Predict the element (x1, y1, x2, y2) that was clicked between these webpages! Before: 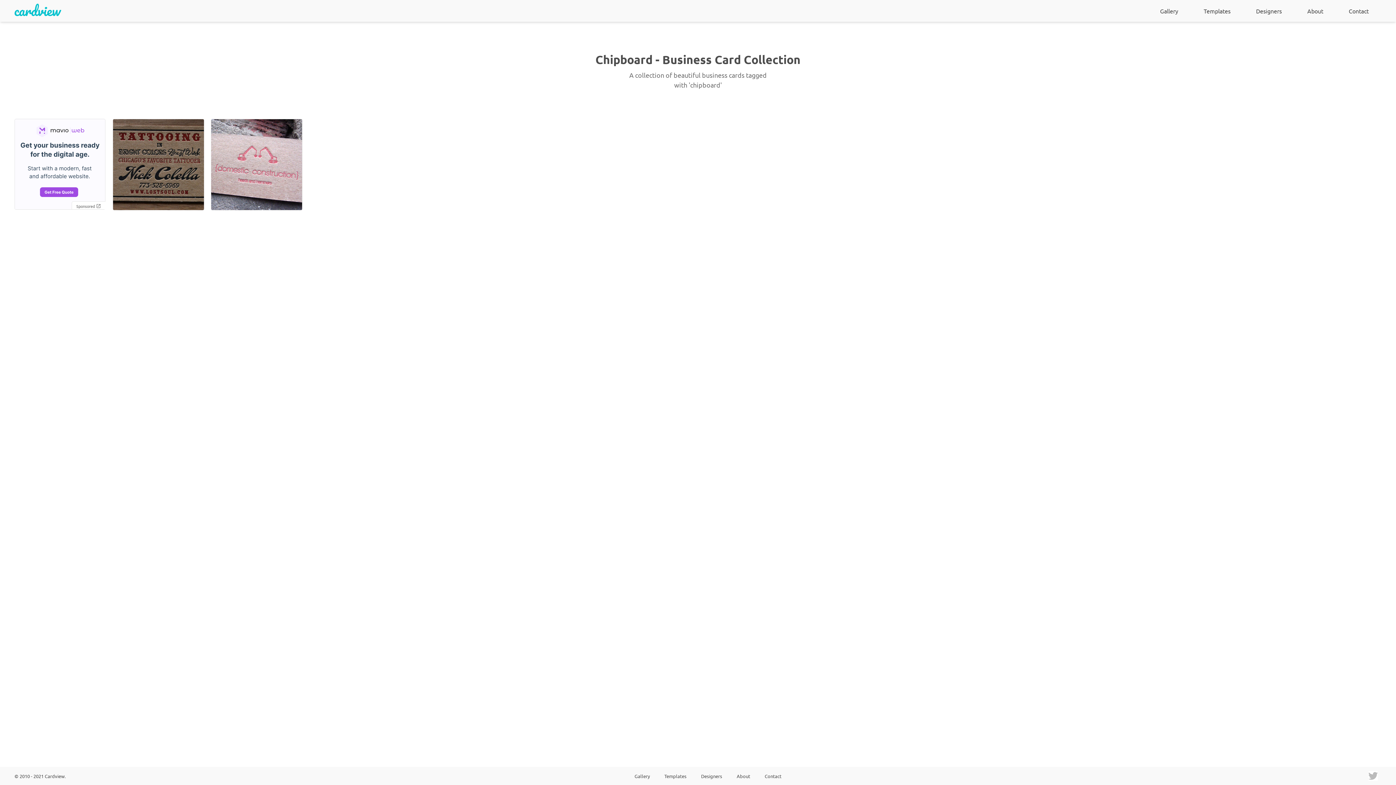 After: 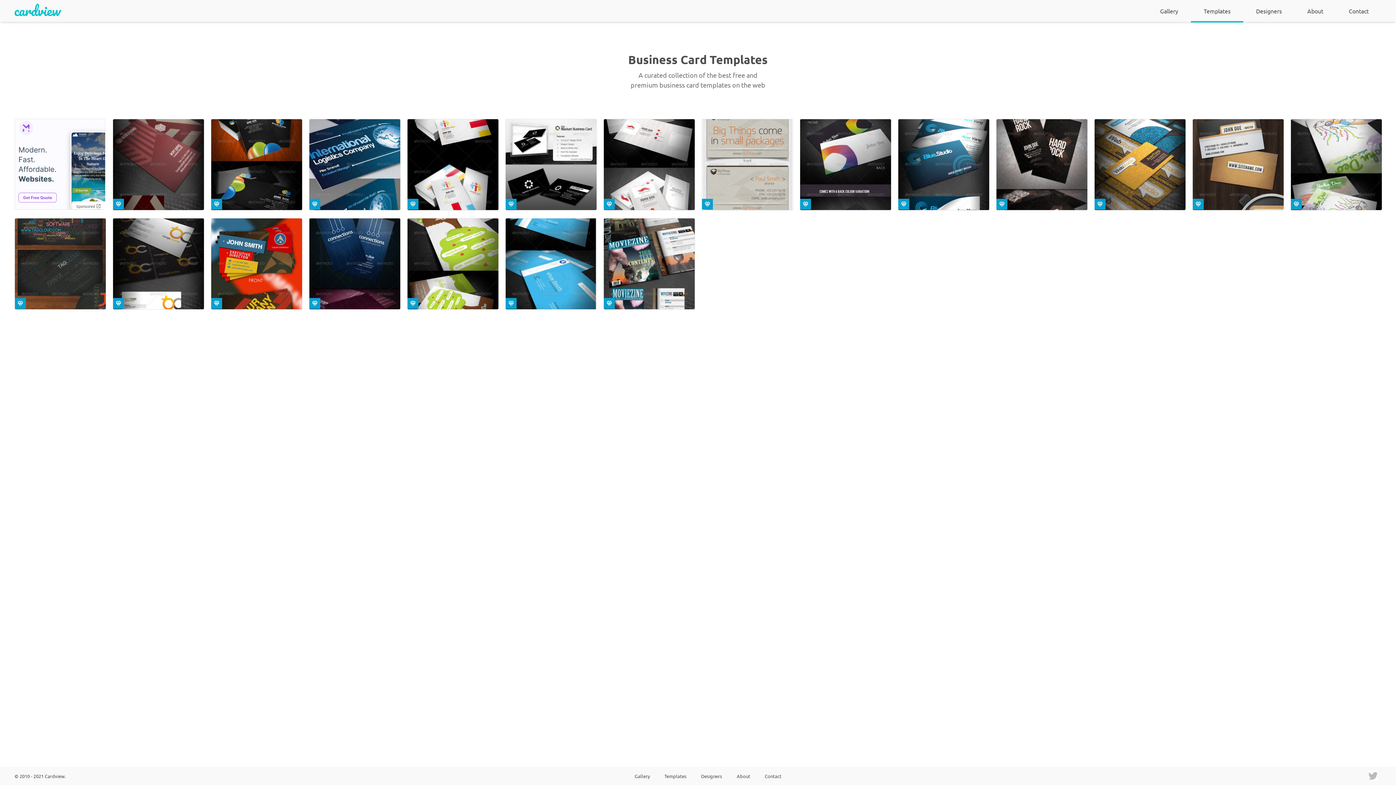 Action: label: Templates bbox: (1191, 0, 1243, 22)